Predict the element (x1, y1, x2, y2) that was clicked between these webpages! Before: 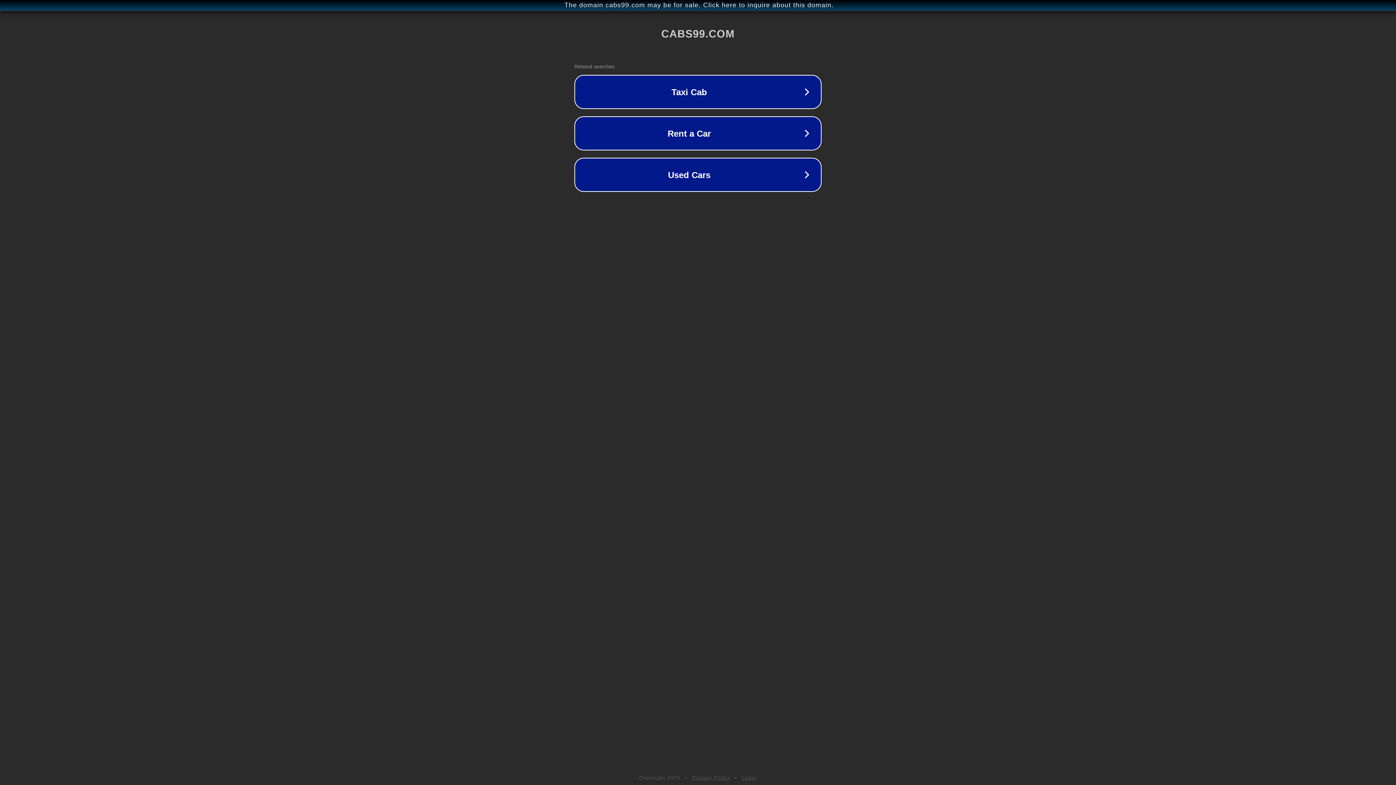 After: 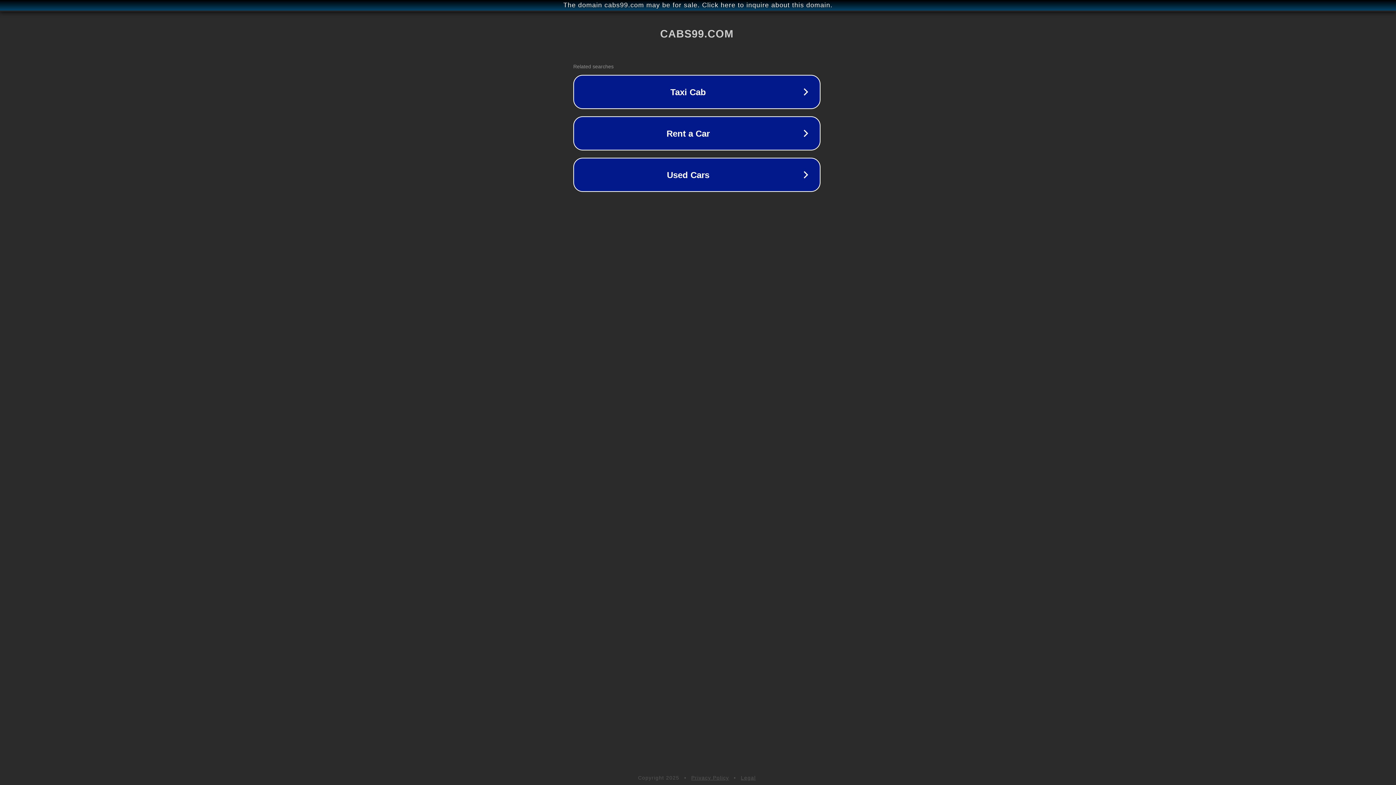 Action: bbox: (1, 1, 1397, 9) label: The domain cabs99.com may be for sale. Click here to inquire about this domain.